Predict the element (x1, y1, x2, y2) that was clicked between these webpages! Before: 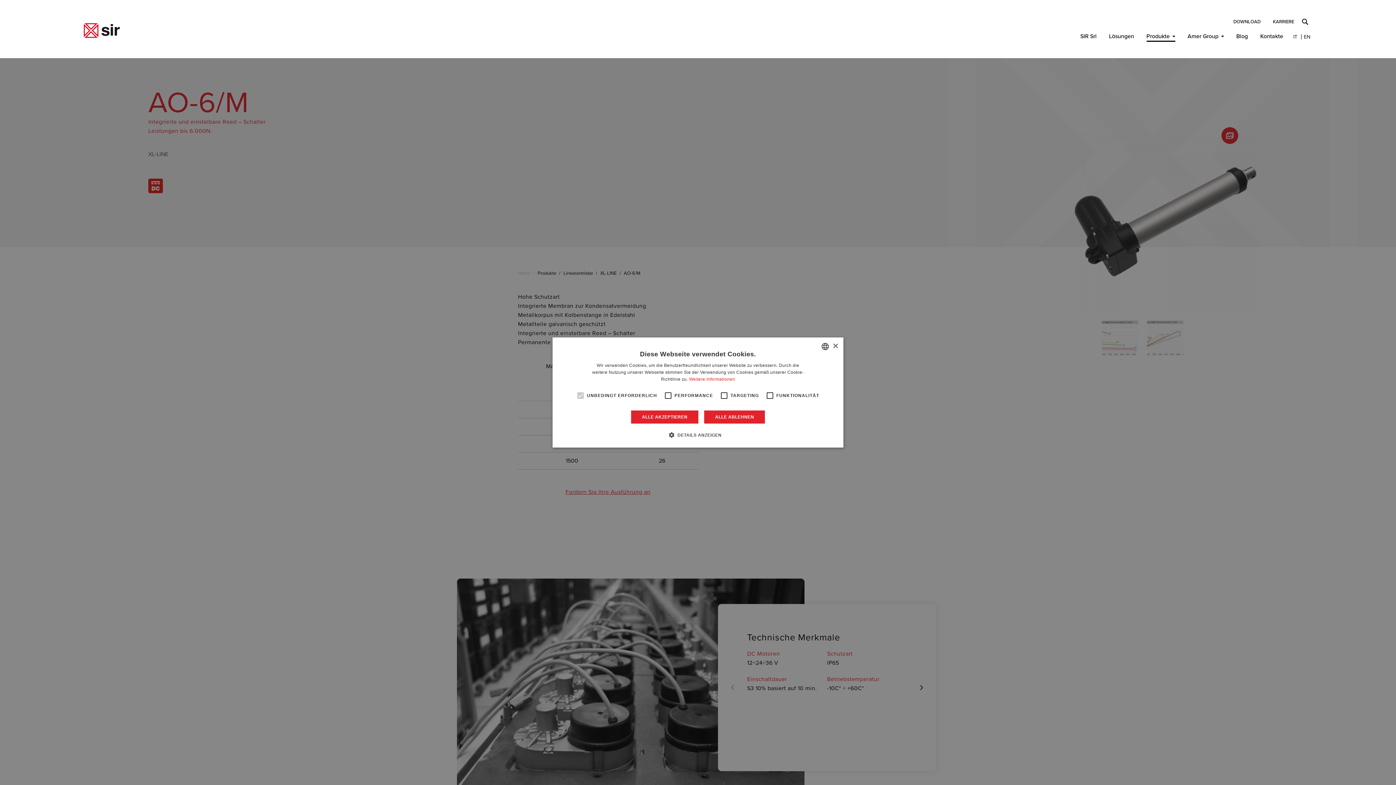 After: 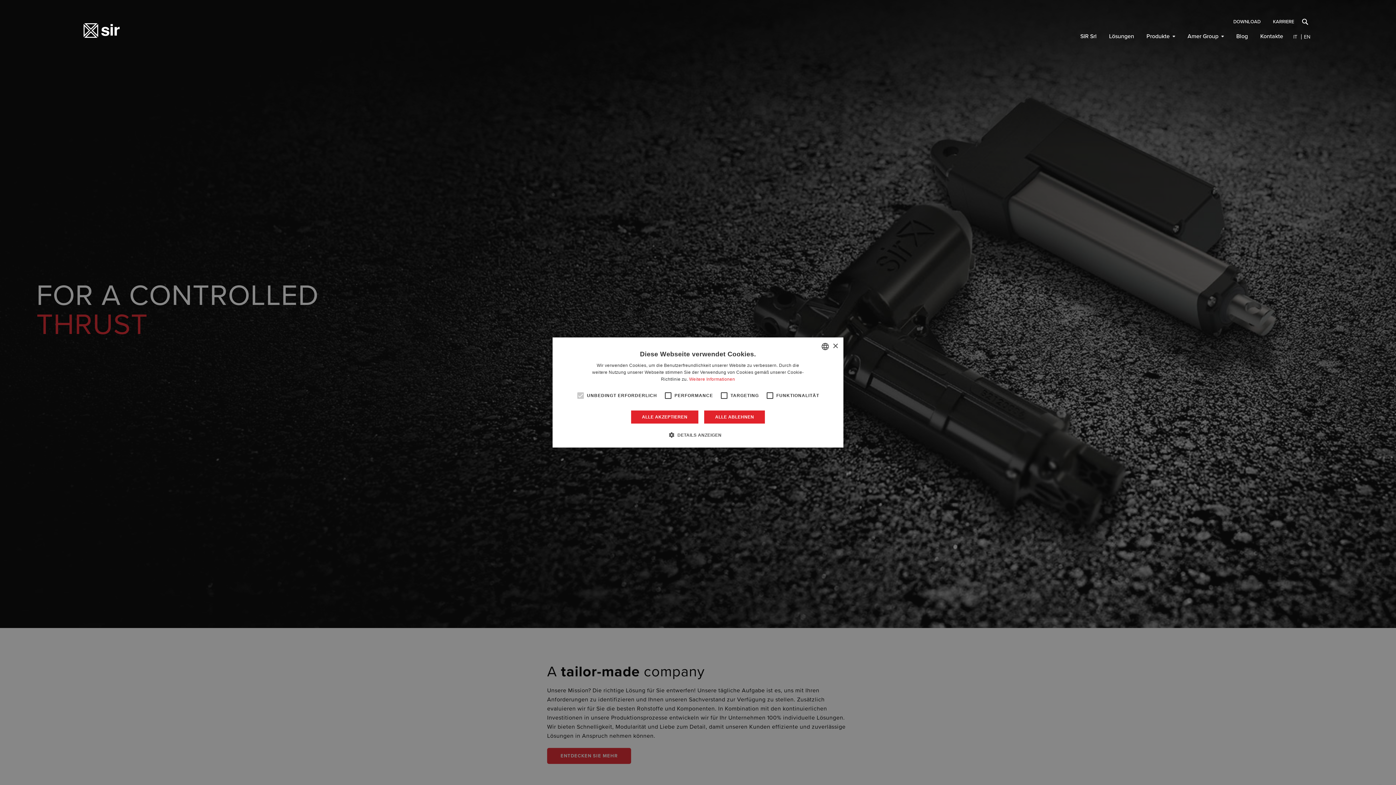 Action: bbox: (83, 23, 120, 37)